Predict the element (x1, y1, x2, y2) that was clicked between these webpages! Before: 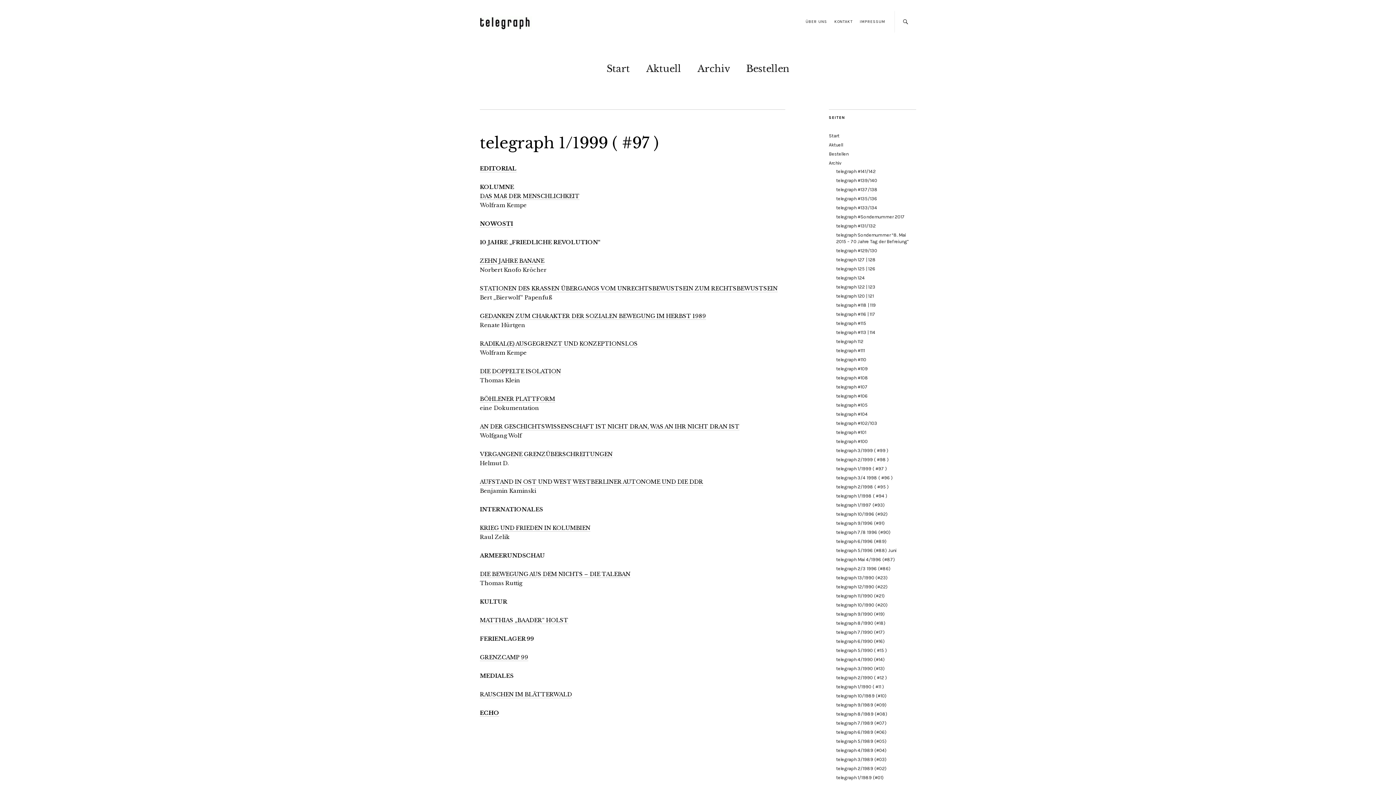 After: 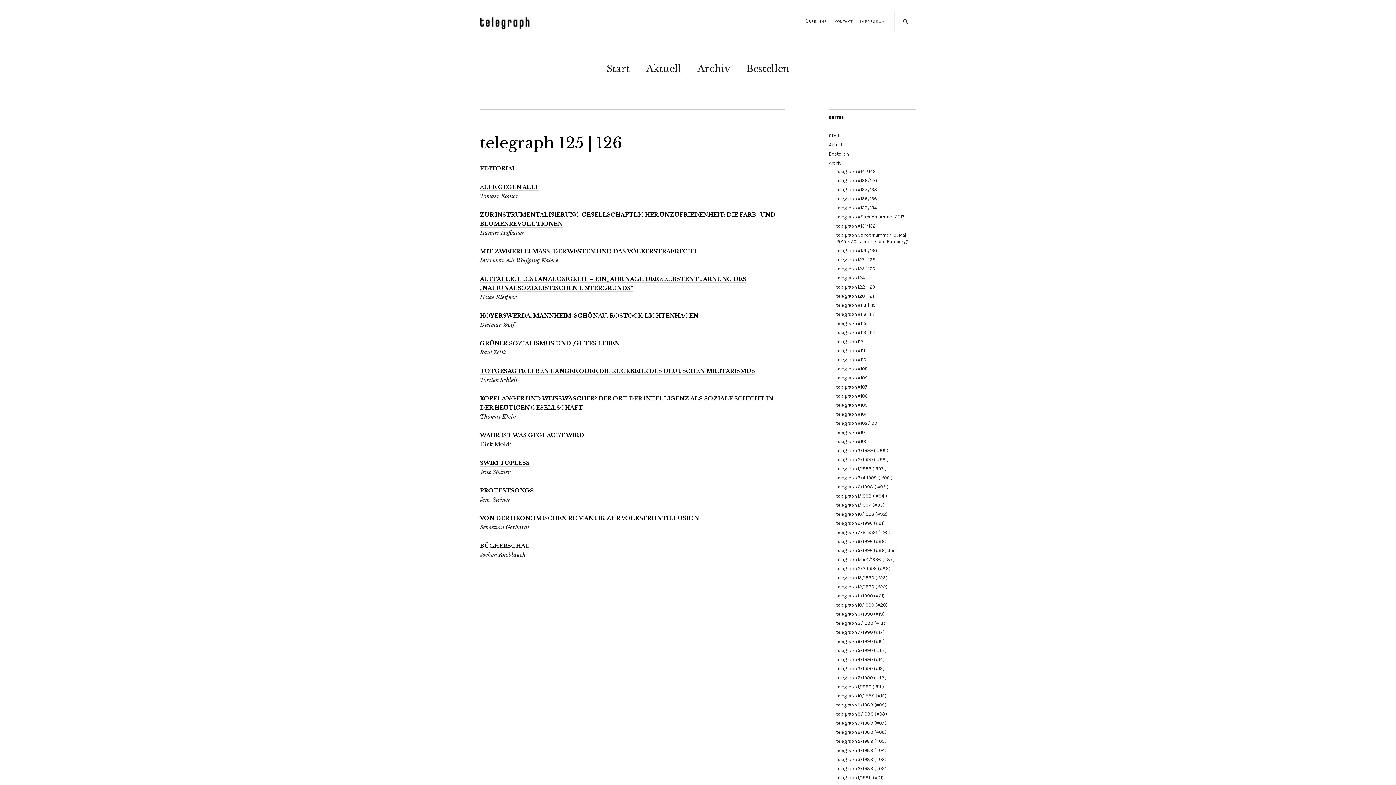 Action: label: telegraph 125 | 126 bbox: (836, 266, 875, 271)